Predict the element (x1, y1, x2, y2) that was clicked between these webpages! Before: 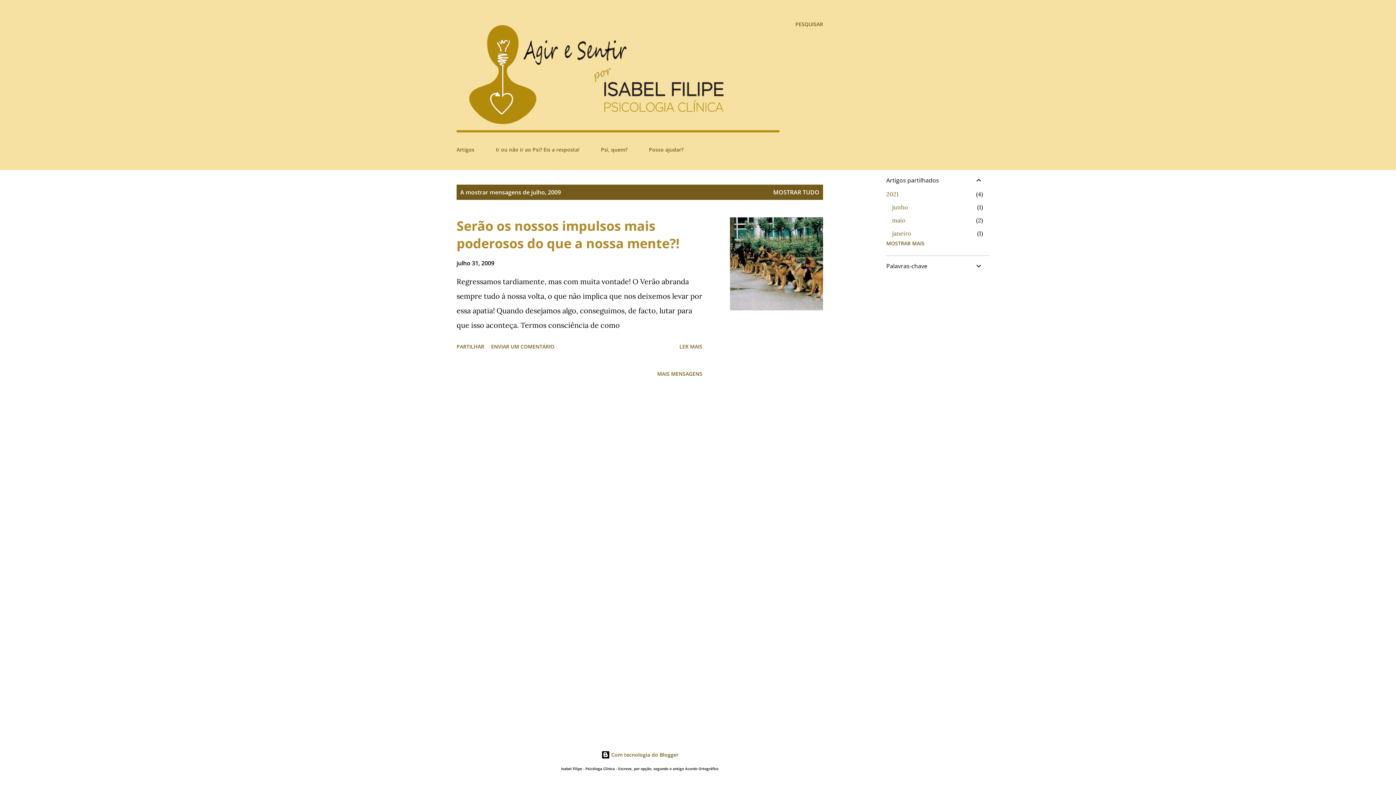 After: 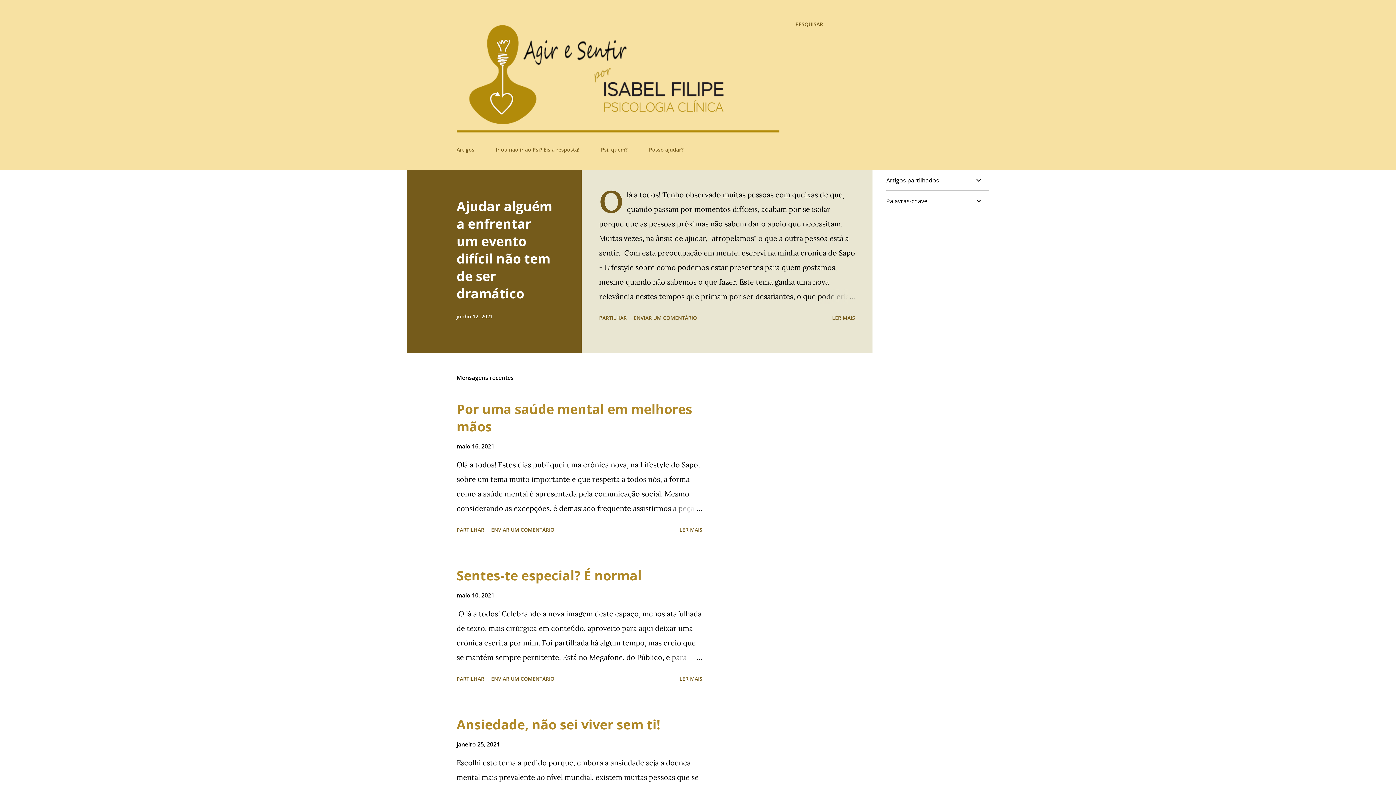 Action: label: Artigos bbox: (456, 141, 478, 157)